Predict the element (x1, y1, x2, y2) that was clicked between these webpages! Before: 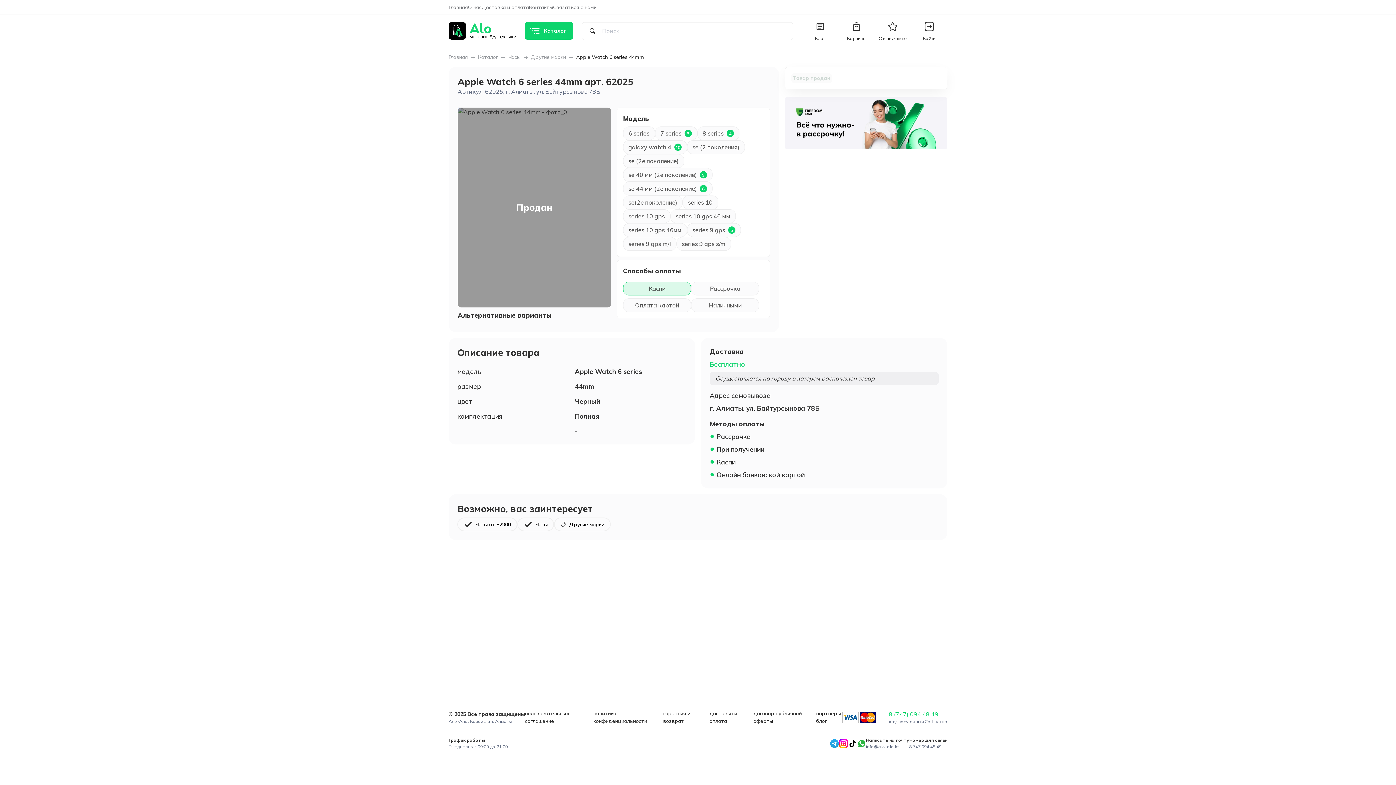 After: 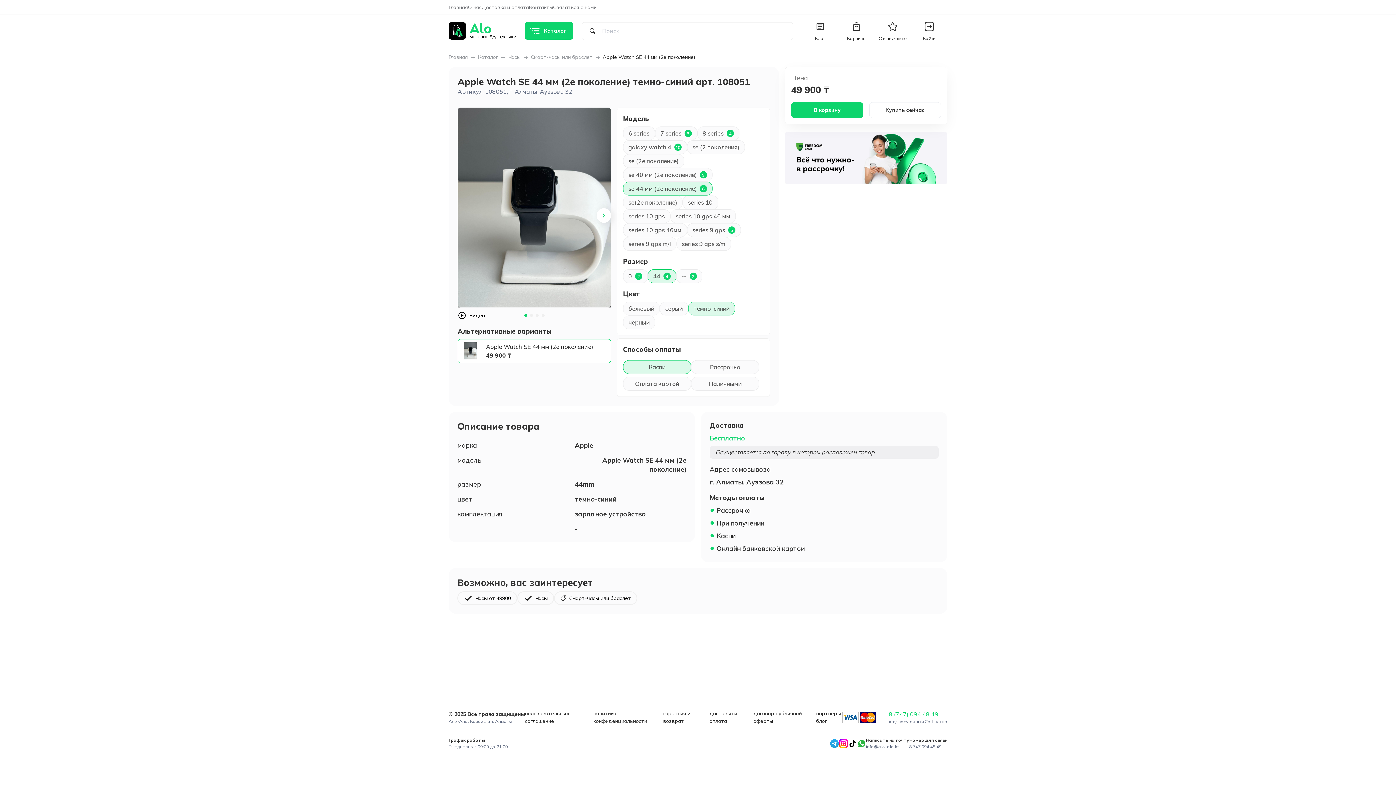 Action: bbox: (623, 181, 712, 195) label: se 44 мм (2е поколение)
8